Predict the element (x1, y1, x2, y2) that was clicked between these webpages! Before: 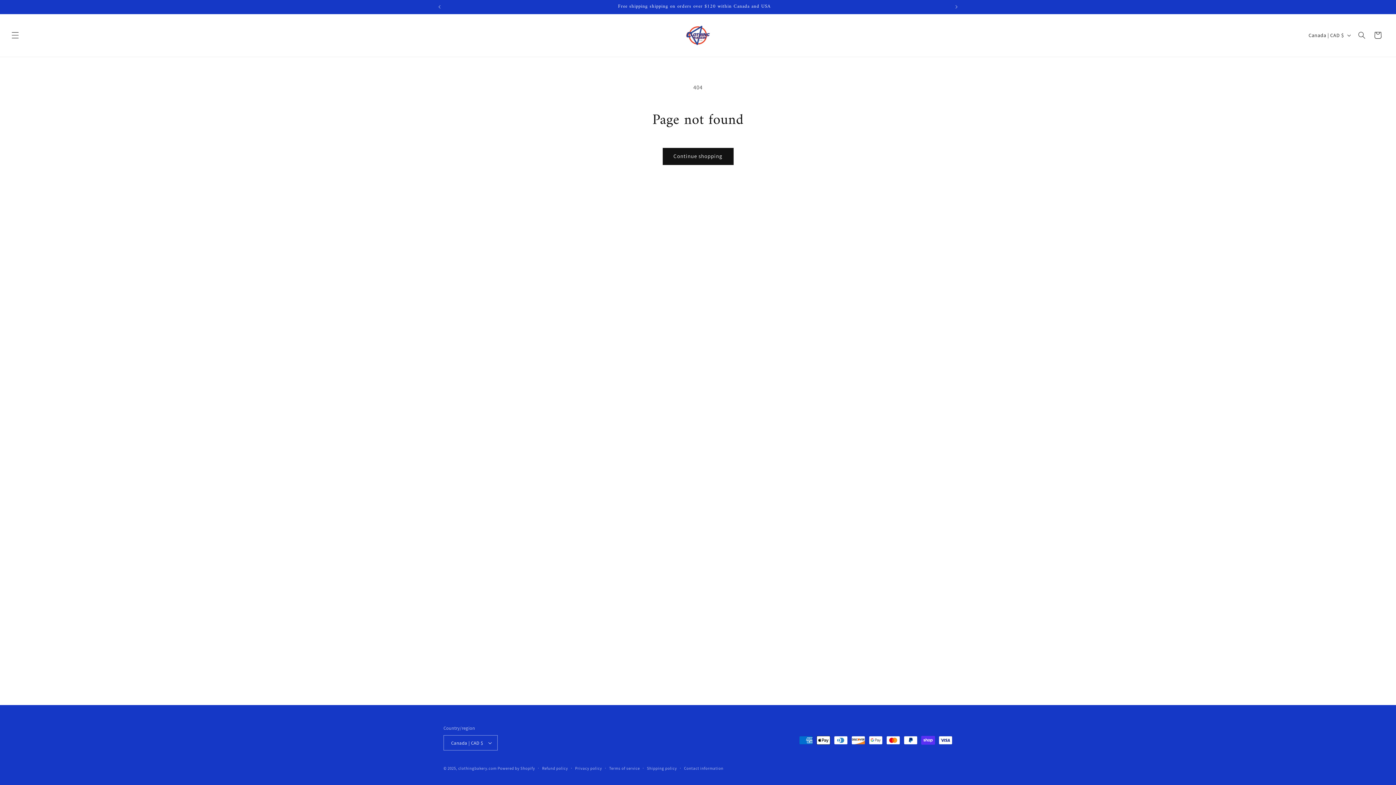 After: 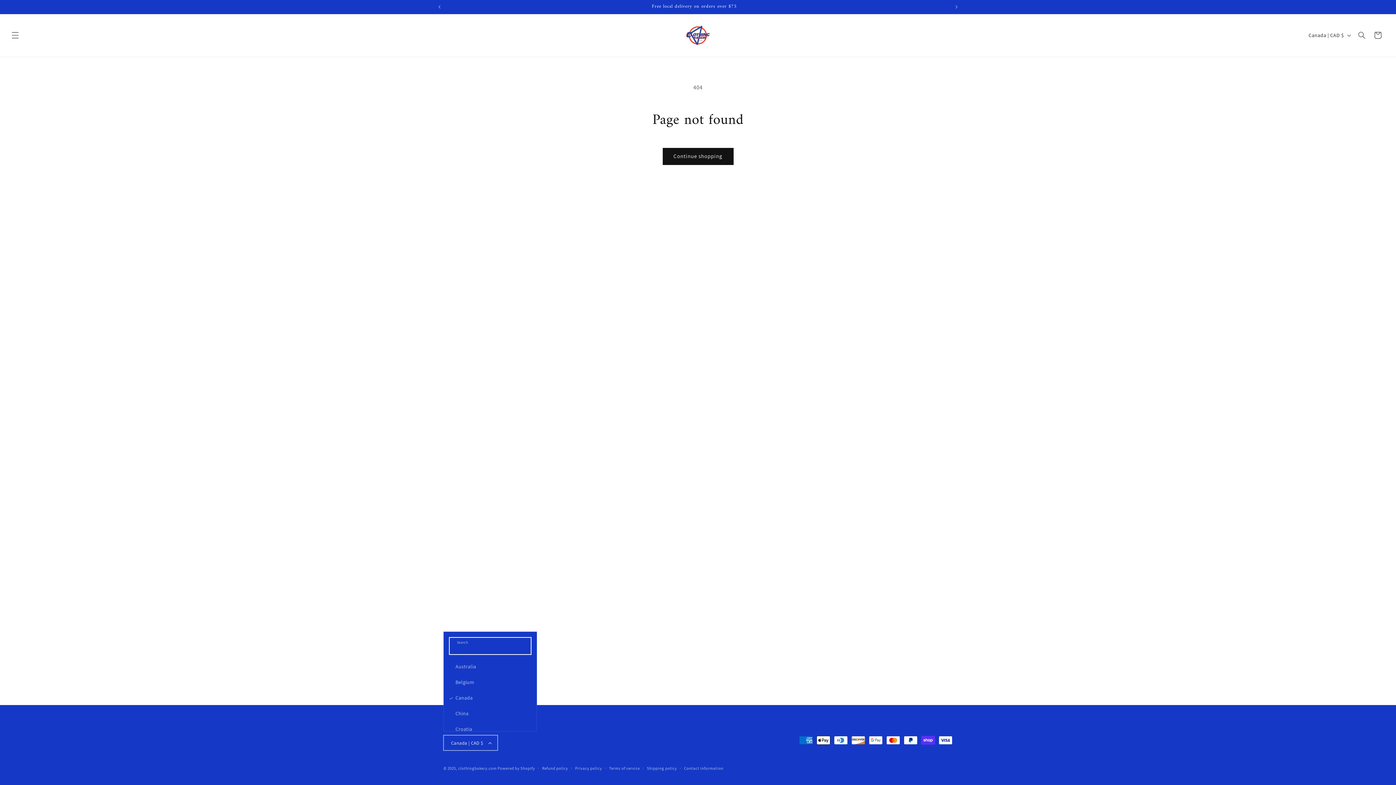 Action: bbox: (443, 735, 497, 750) label: Canada | CAD $